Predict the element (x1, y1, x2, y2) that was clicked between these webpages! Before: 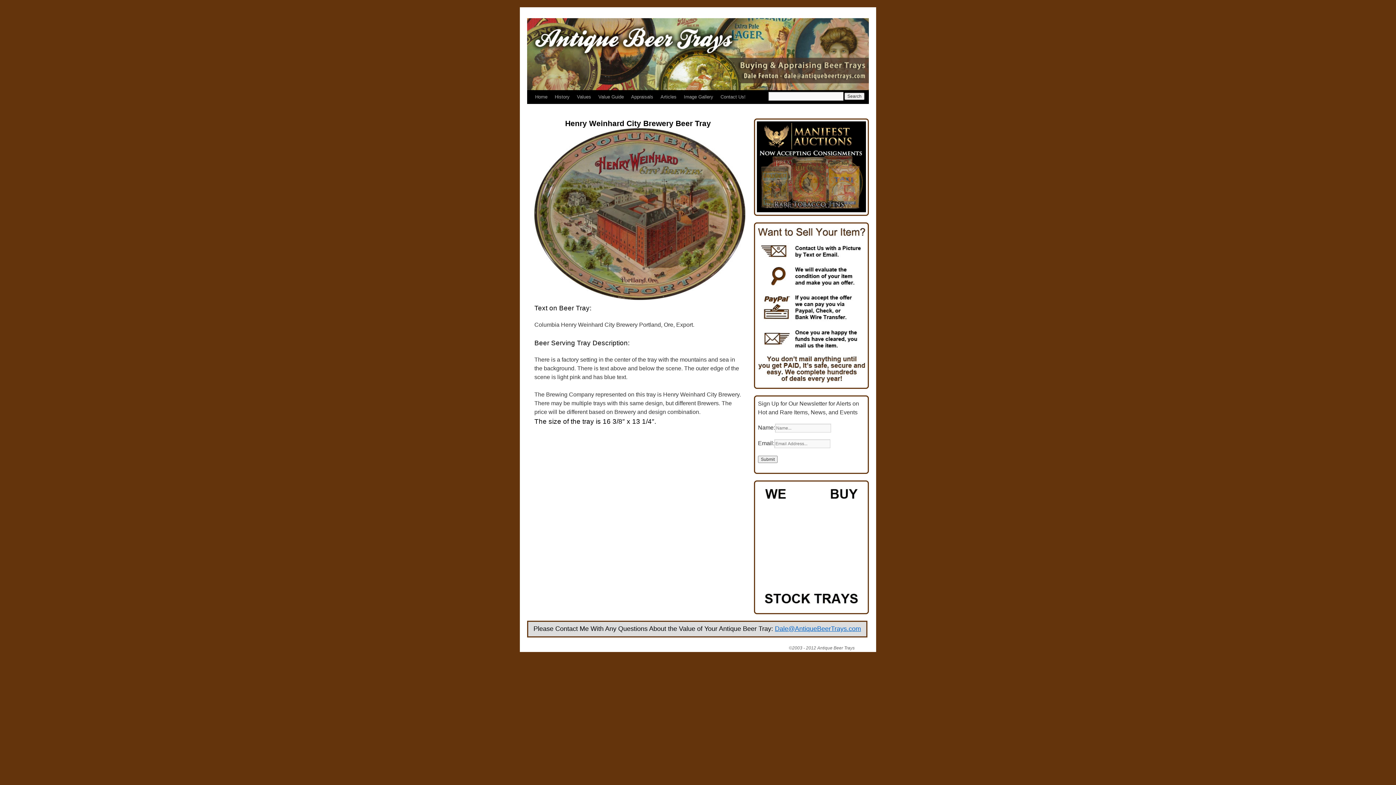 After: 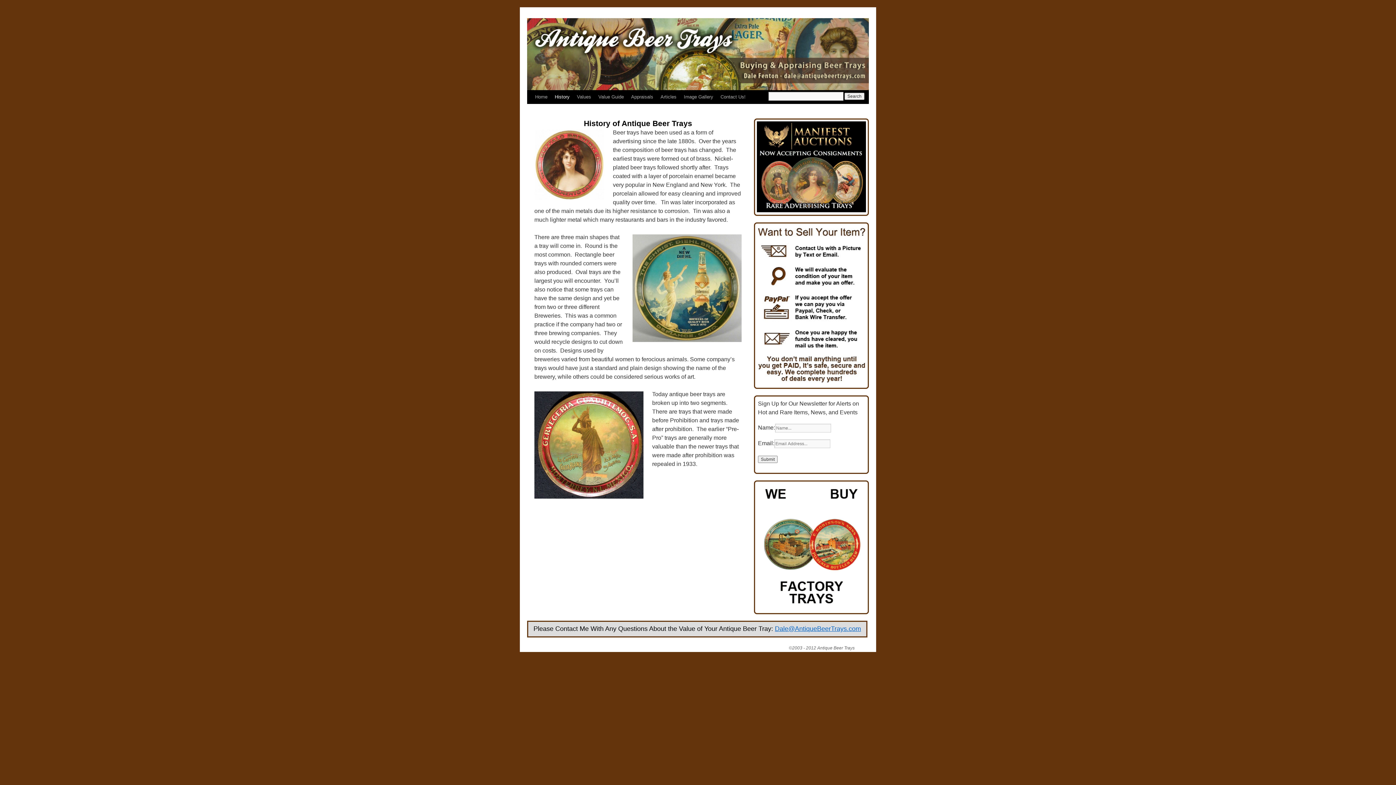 Action: bbox: (551, 90, 573, 104) label: History